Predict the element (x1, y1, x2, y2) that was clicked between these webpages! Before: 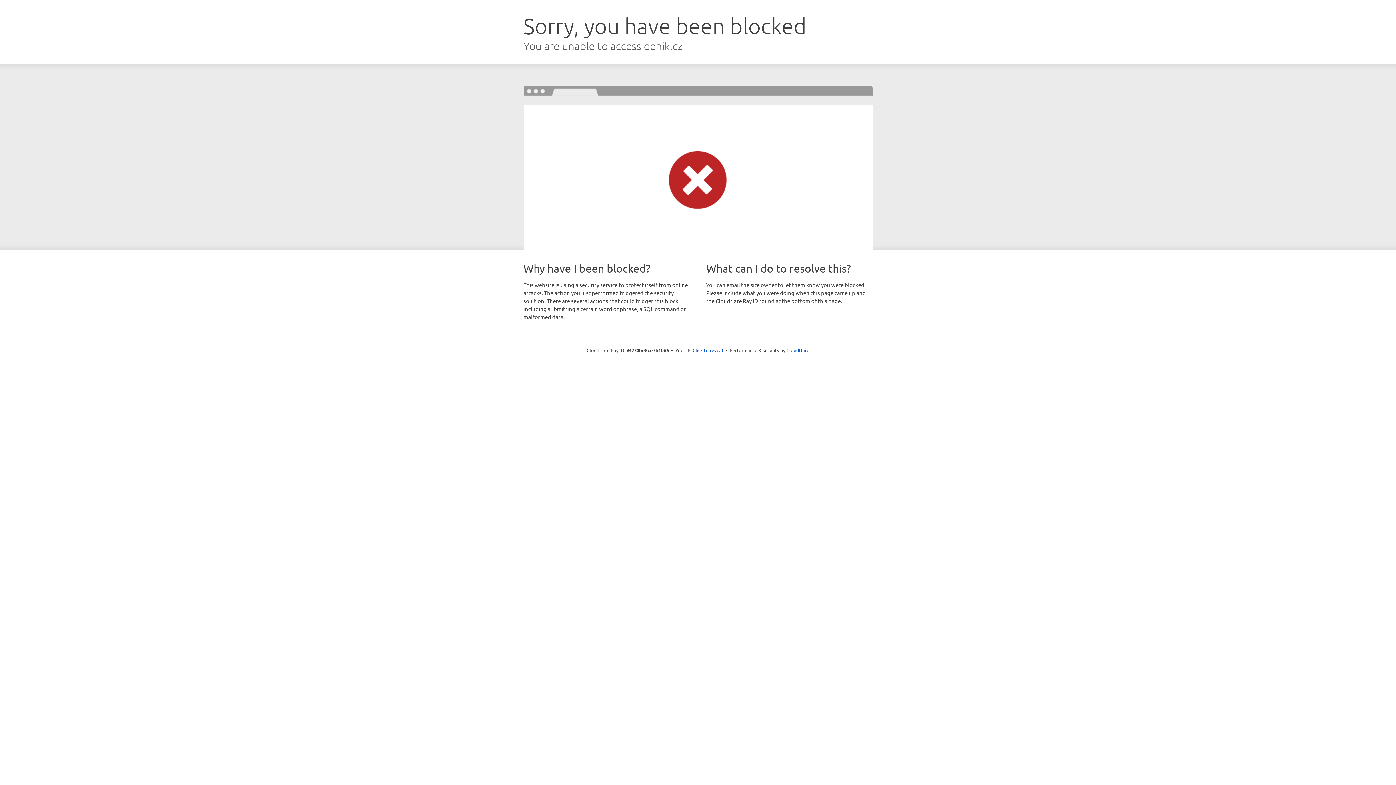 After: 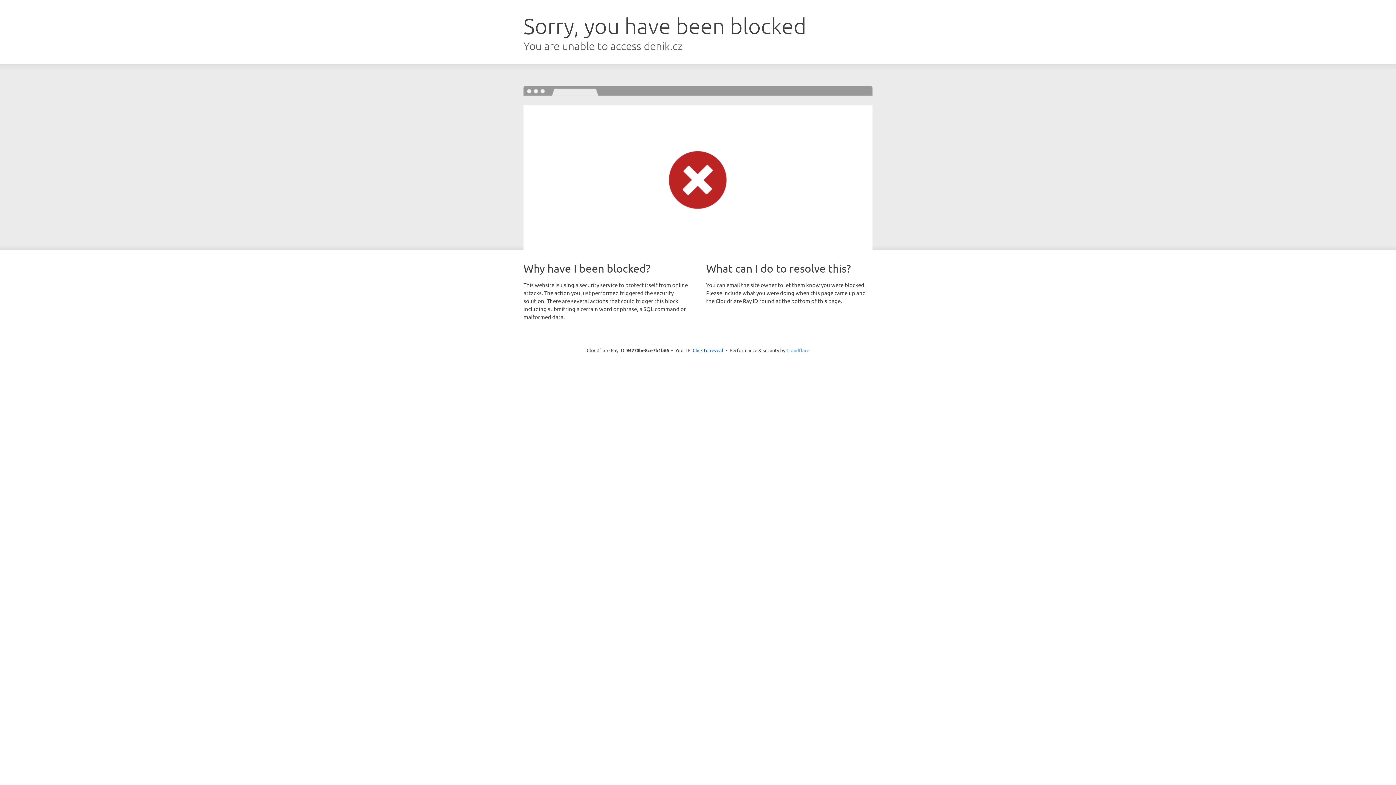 Action: label: Cloudflare bbox: (786, 347, 809, 353)